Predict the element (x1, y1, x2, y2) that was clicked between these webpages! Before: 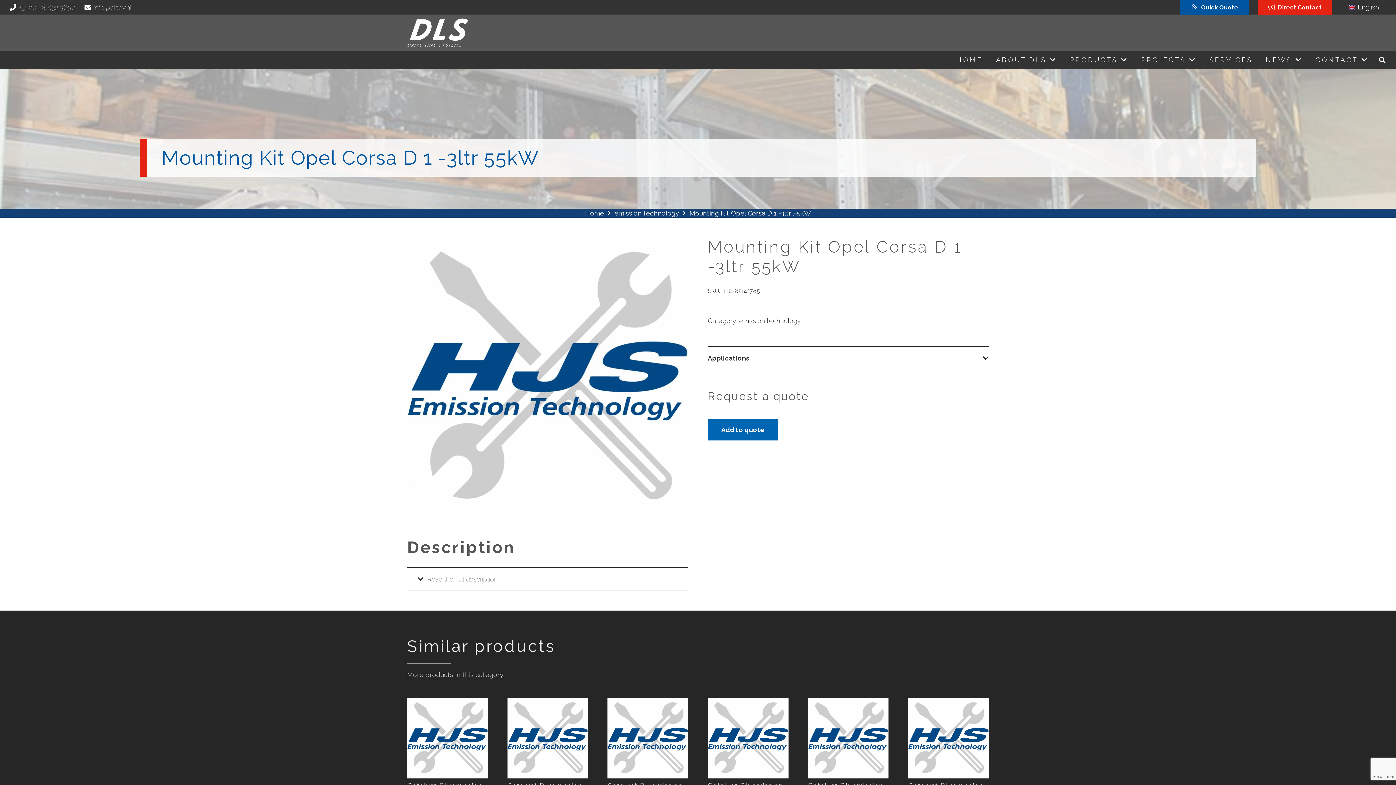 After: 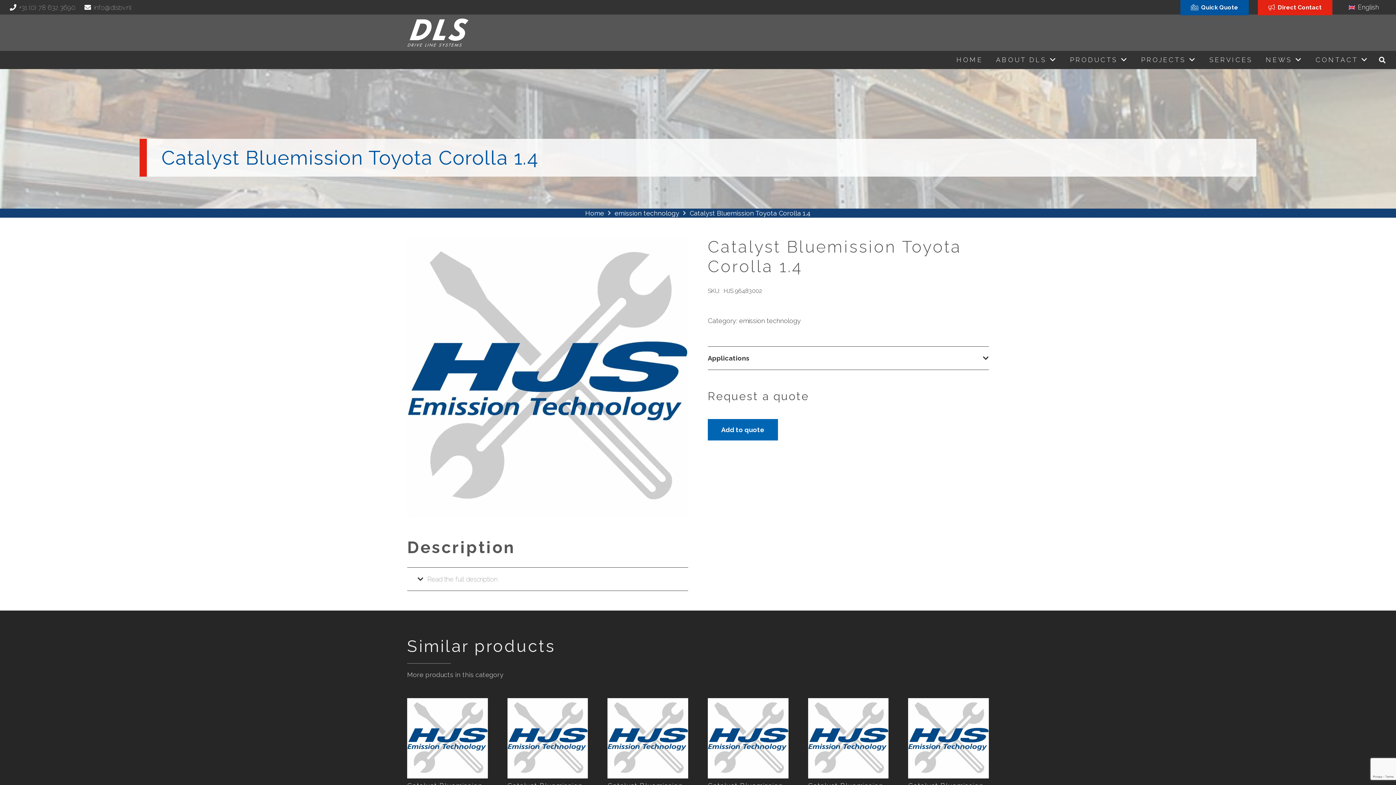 Action: bbox: (707, 700, 788, 707) label: Catalyst Bluemission Toyota Corolla 1.4